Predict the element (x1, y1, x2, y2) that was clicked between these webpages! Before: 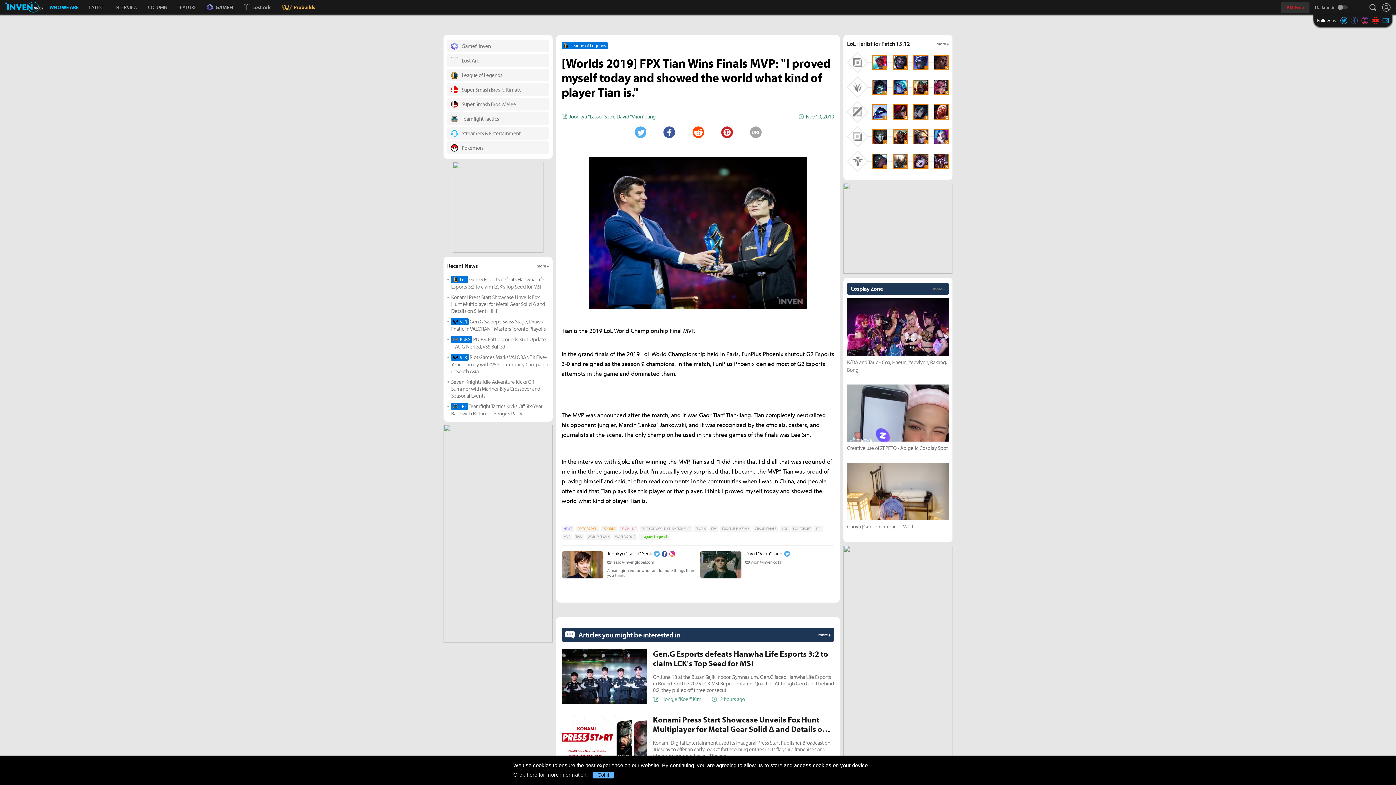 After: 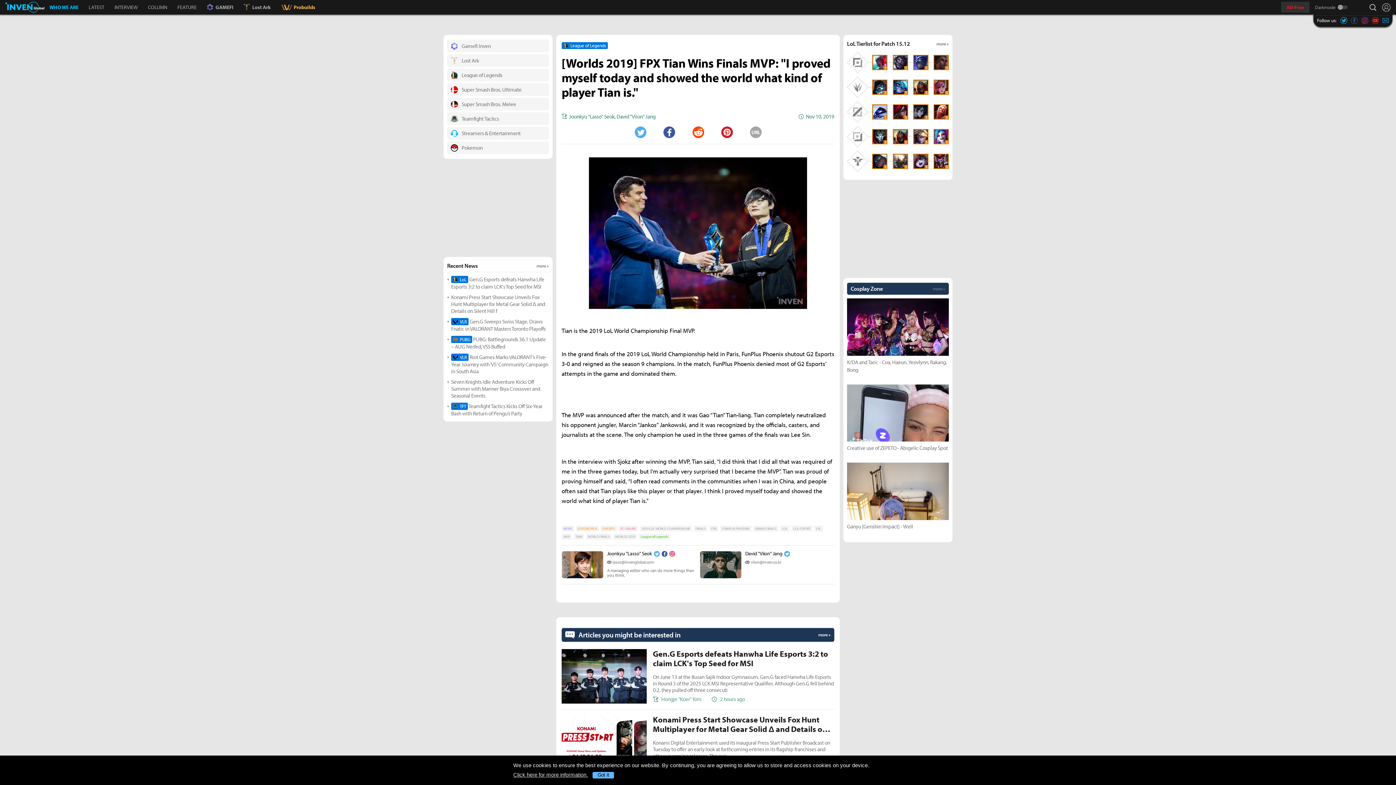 Action: label: TIAN bbox: (573, 533, 584, 540)